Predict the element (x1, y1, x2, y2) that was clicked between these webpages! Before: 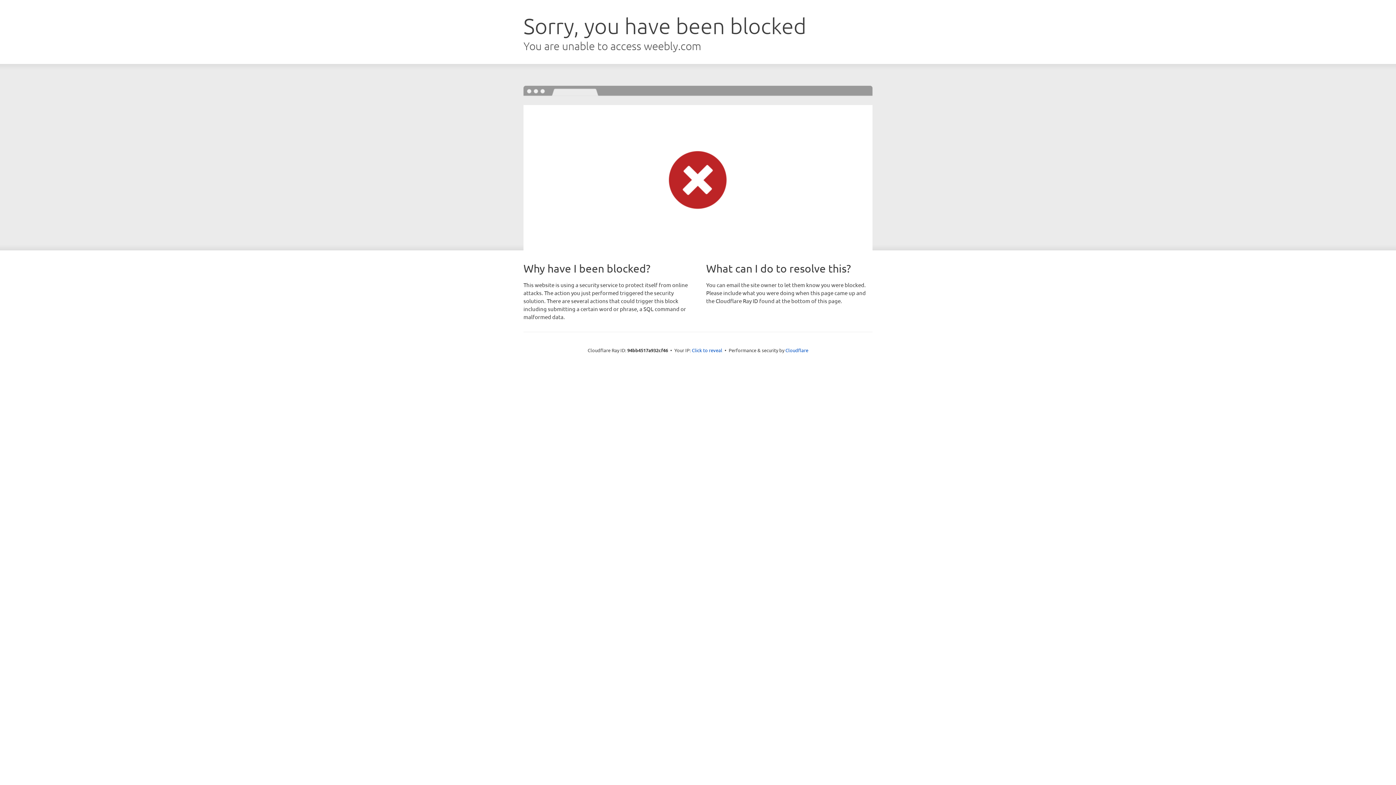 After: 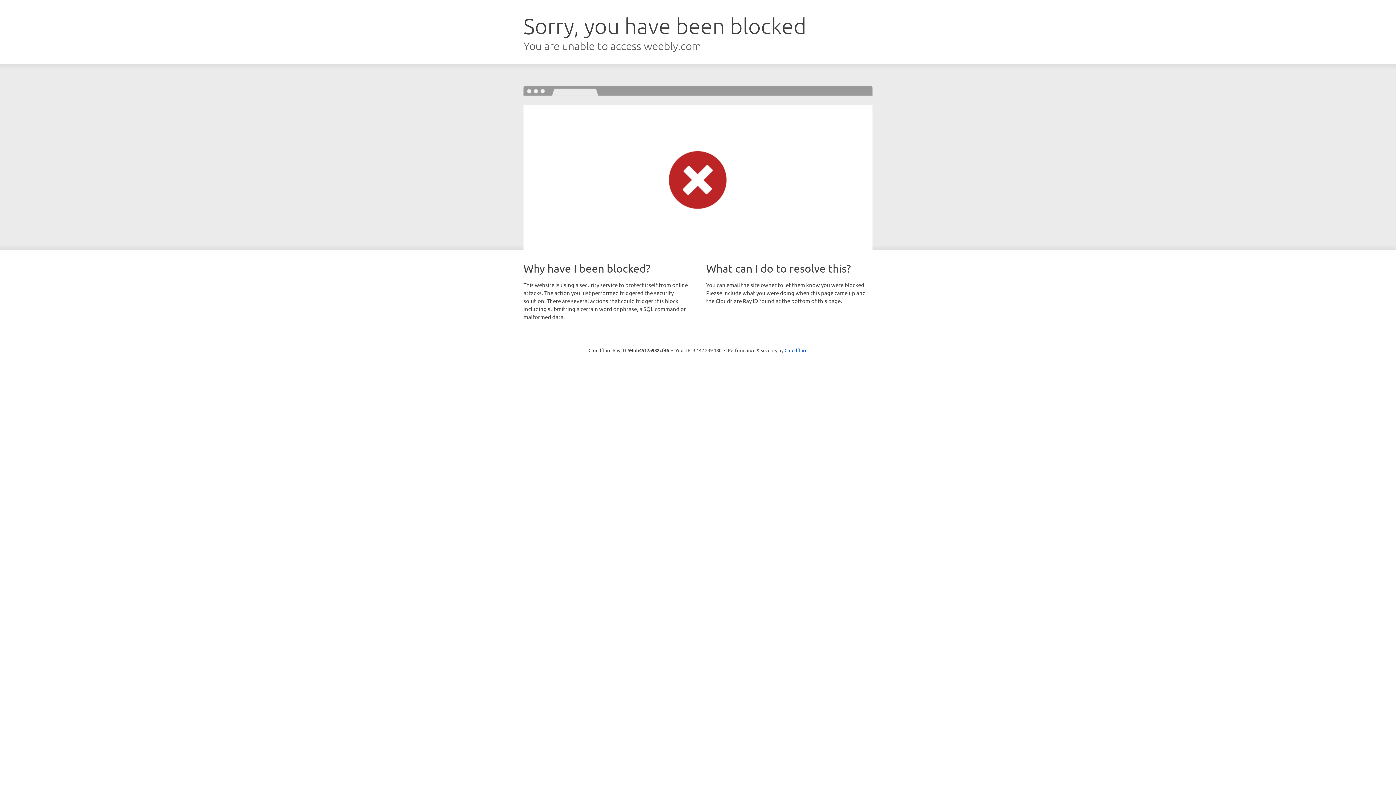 Action: bbox: (692, 346, 722, 353) label: Click to reveal